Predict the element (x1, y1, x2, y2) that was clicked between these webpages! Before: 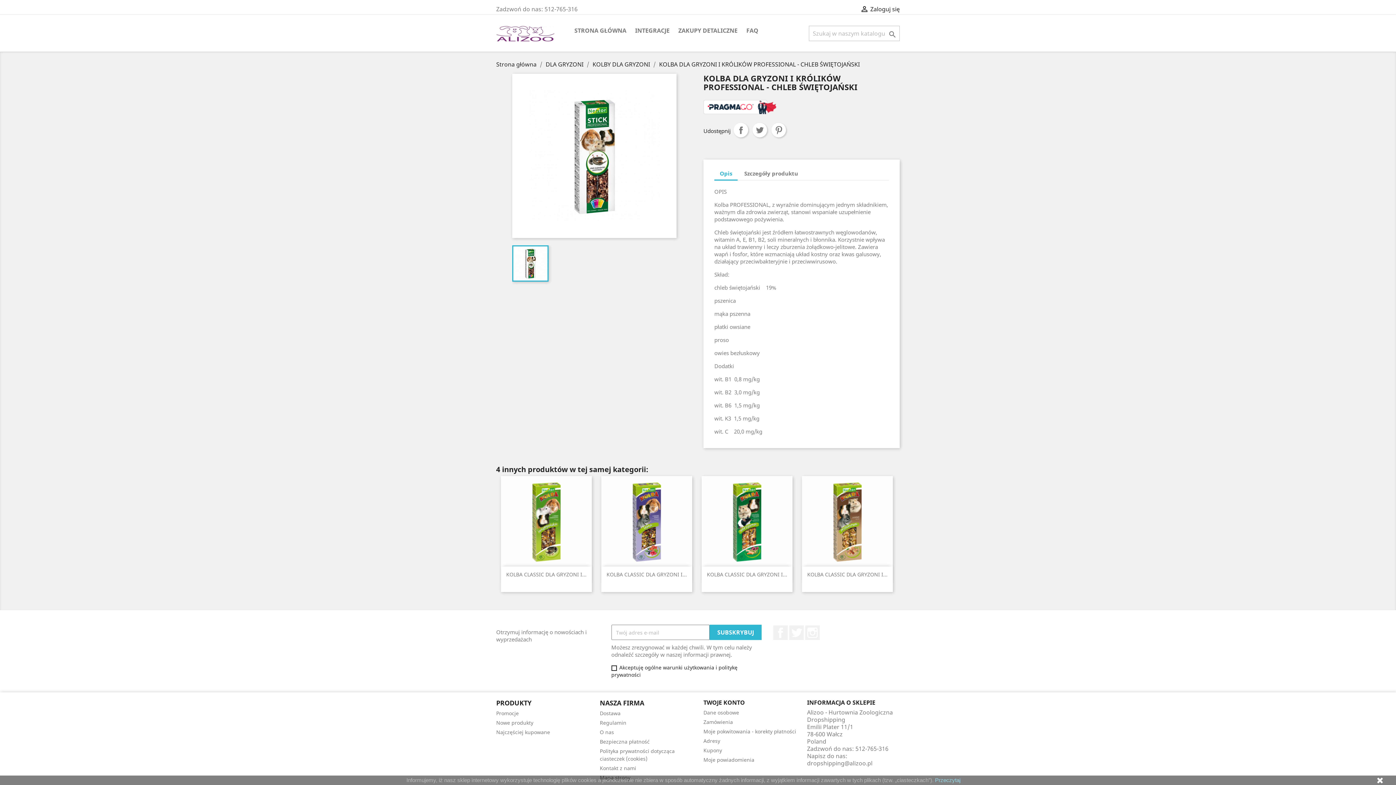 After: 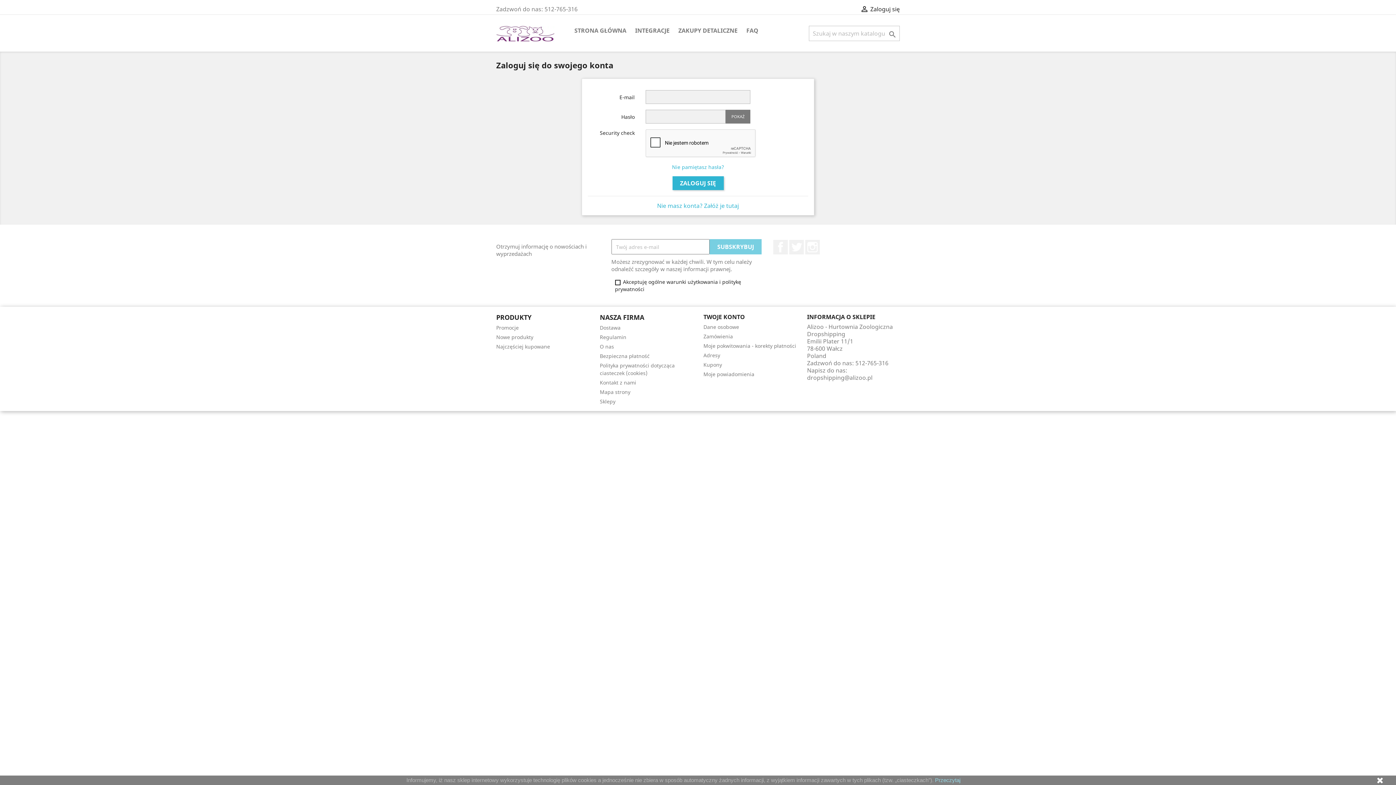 Action: bbox: (860, 5, 899, 13) label:  Zaloguj się